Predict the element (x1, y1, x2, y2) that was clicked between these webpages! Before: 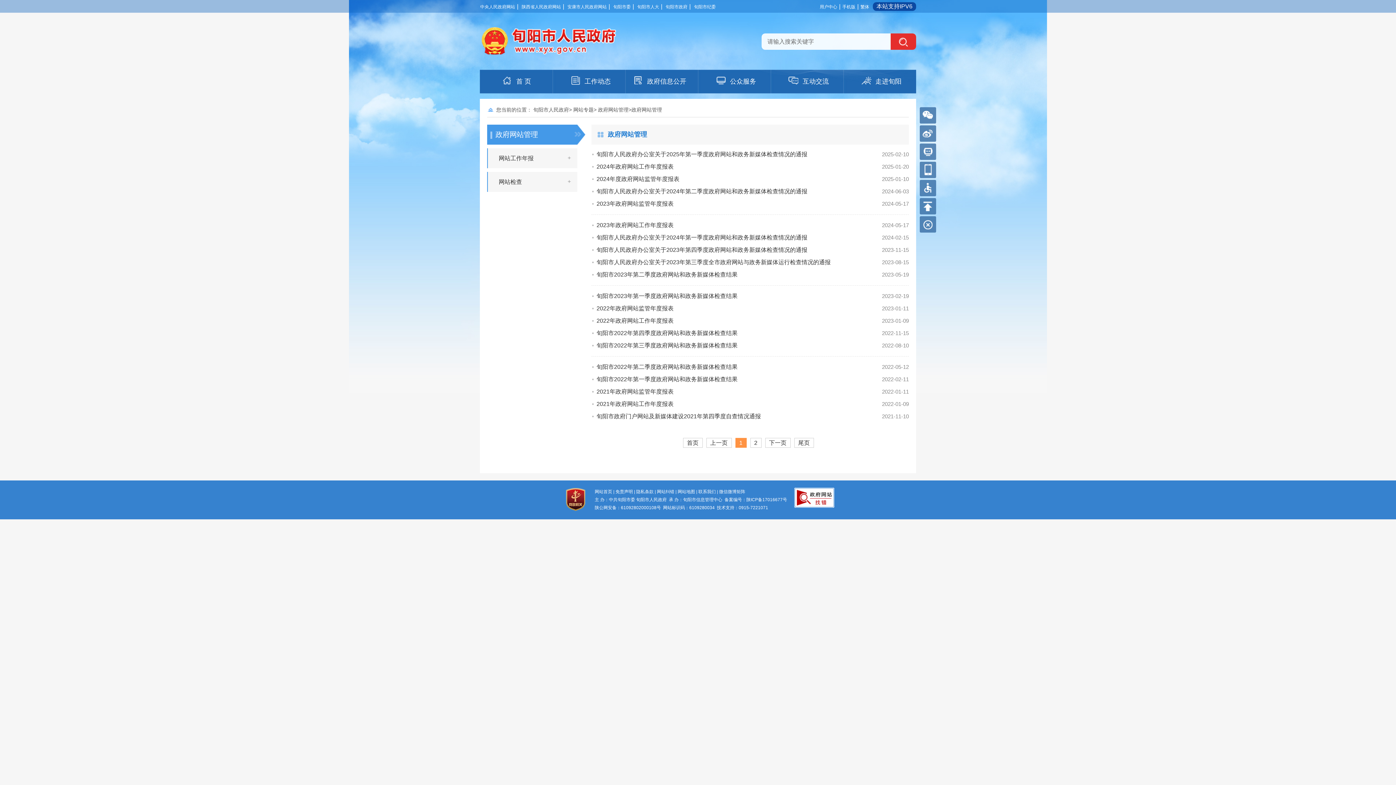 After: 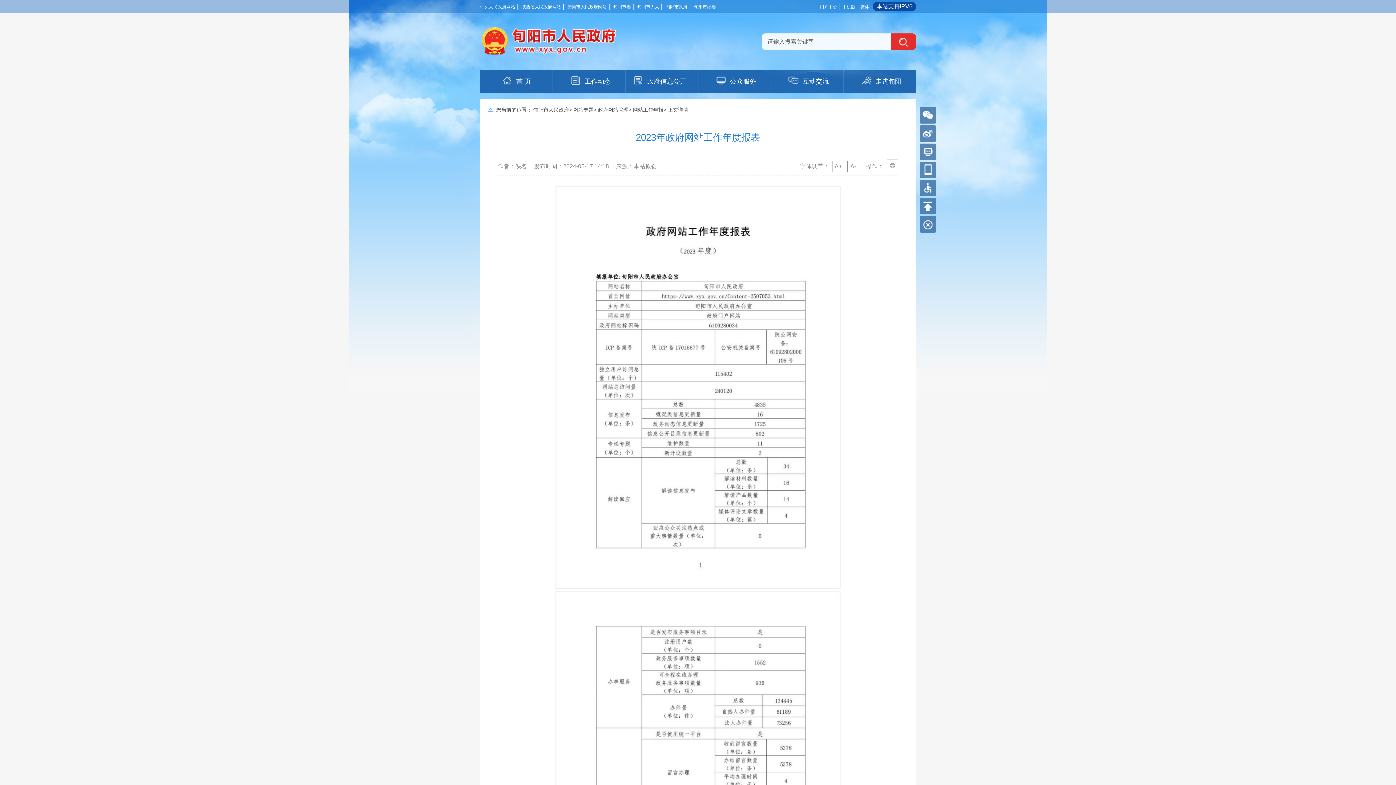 Action: bbox: (596, 219, 850, 231) label: 2023年政府网站工作年度报表